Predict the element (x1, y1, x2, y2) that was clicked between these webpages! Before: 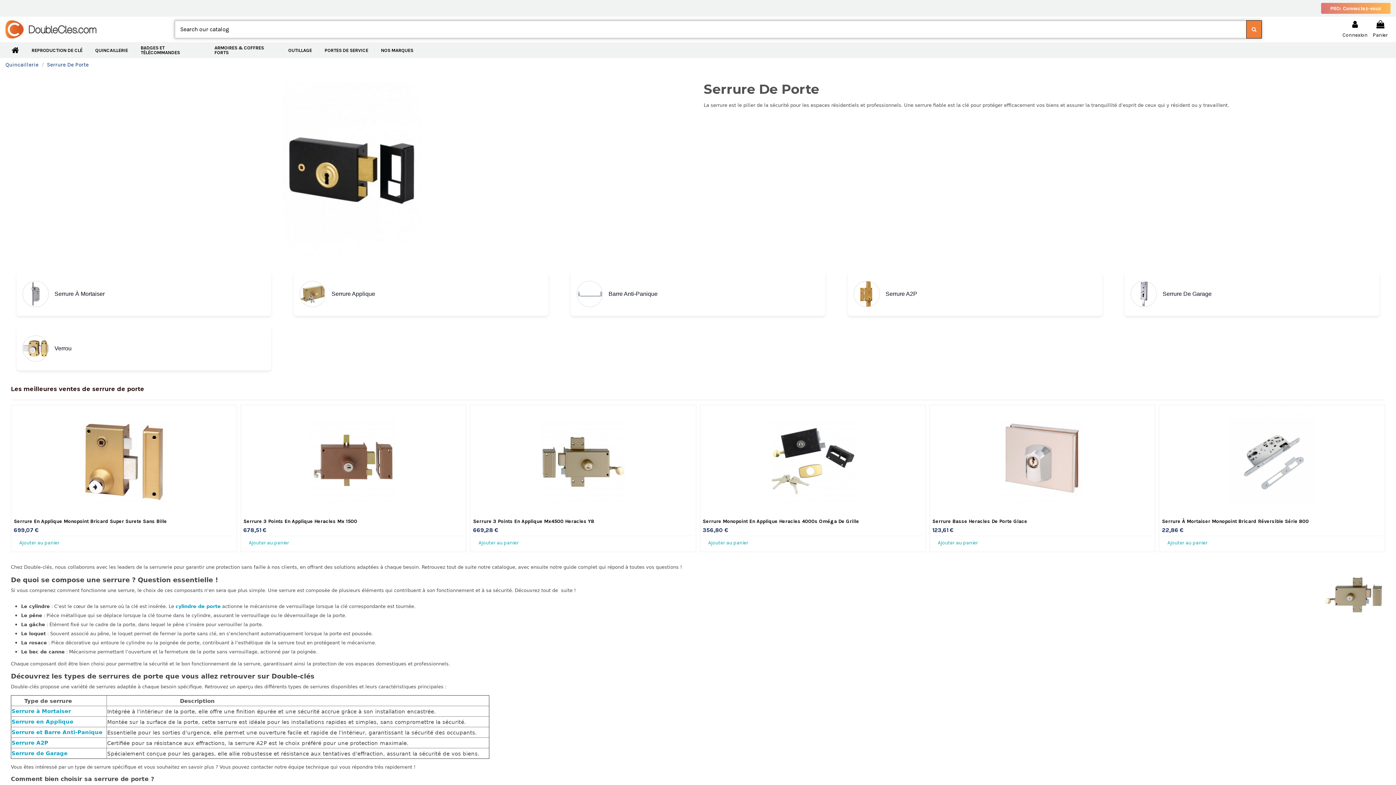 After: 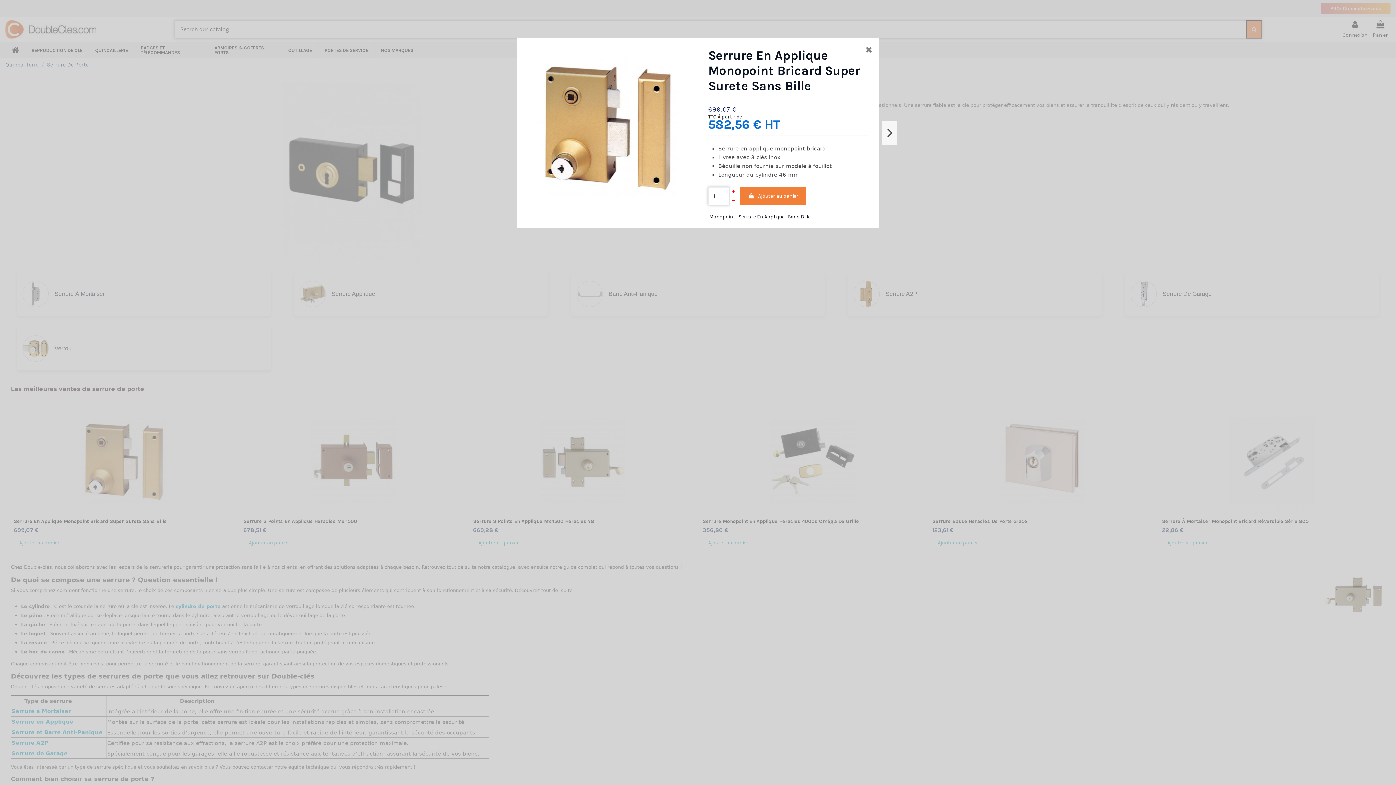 Action: bbox: (118, 509, 129, 519)